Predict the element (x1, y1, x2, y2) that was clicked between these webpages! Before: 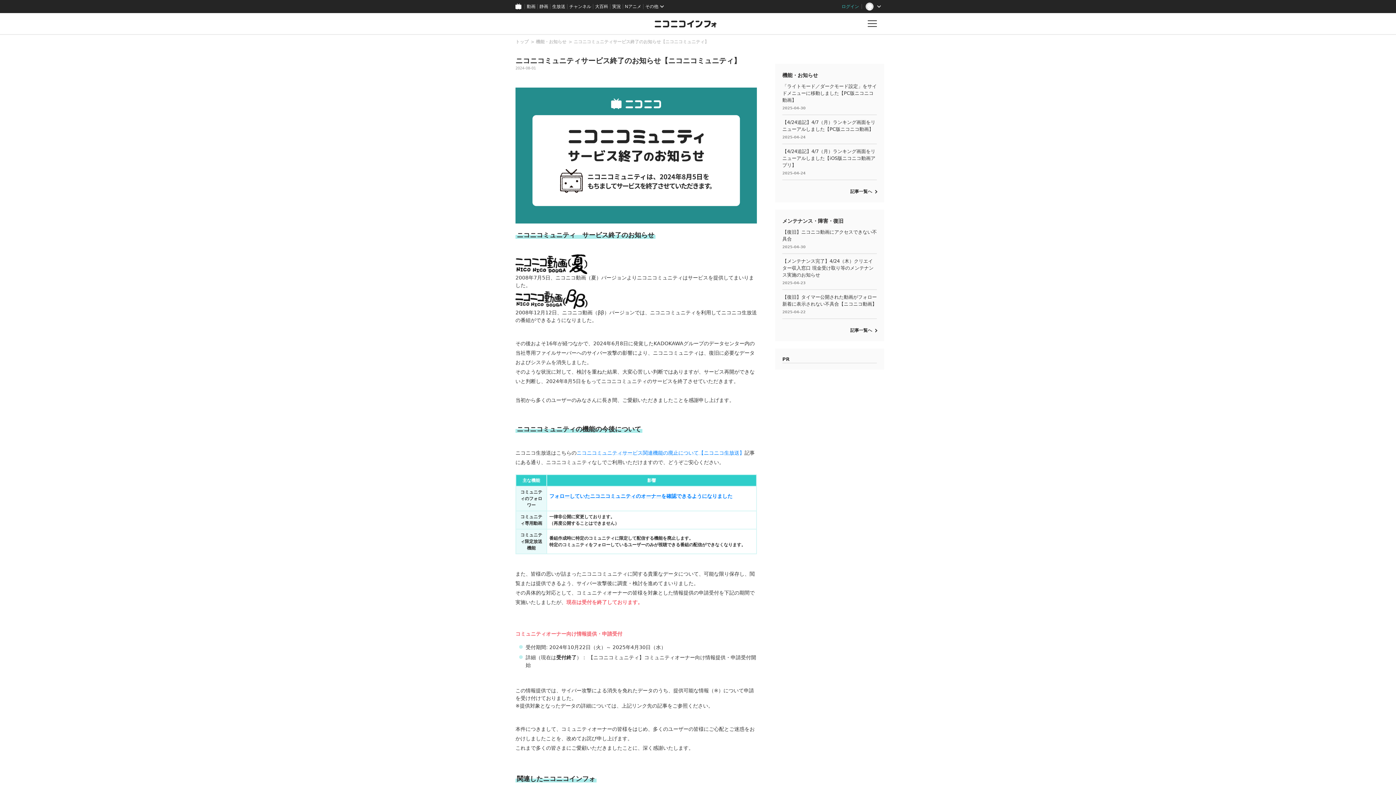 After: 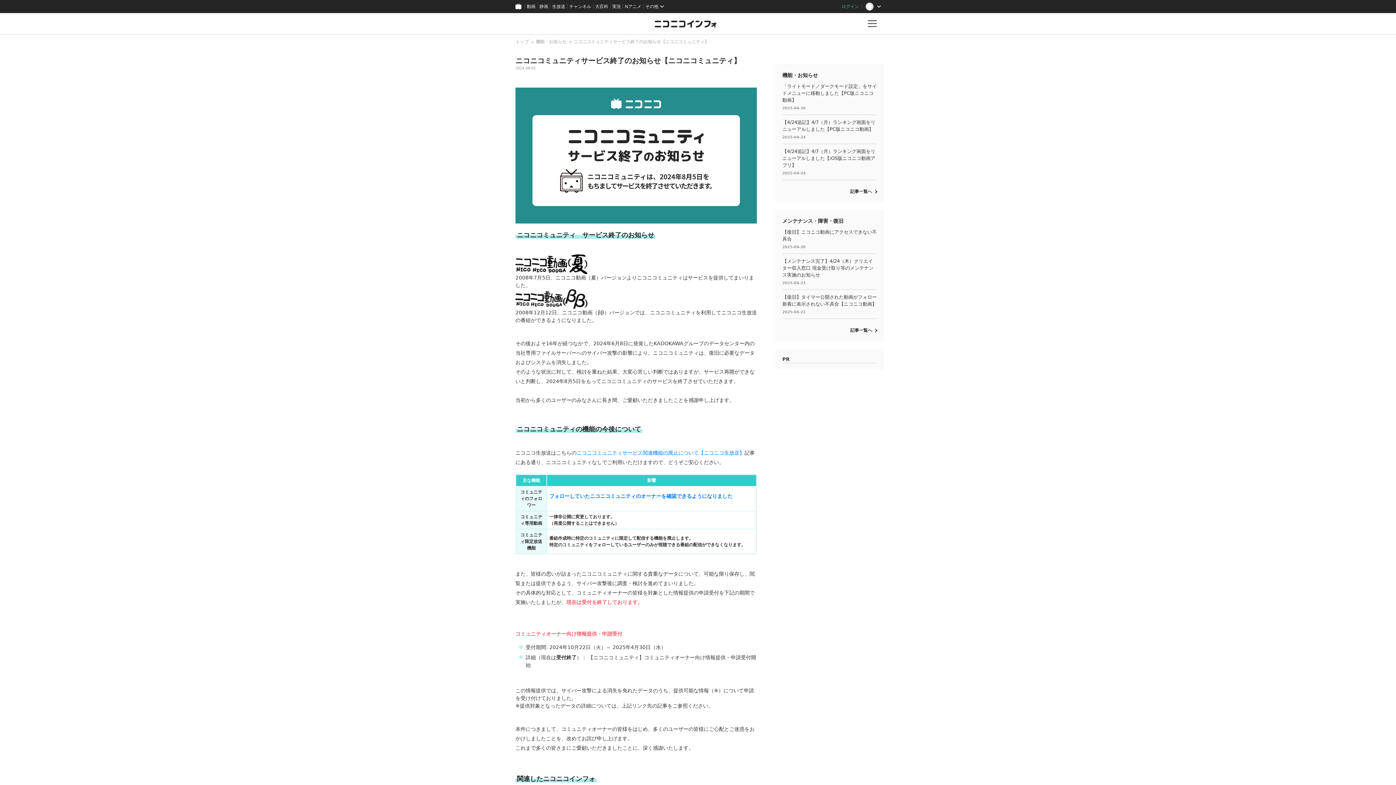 Action: label: ニコニコミュニティサービス終了のお知らせ【ニコニコミュニティ】 bbox: (573, 39, 709, 44)